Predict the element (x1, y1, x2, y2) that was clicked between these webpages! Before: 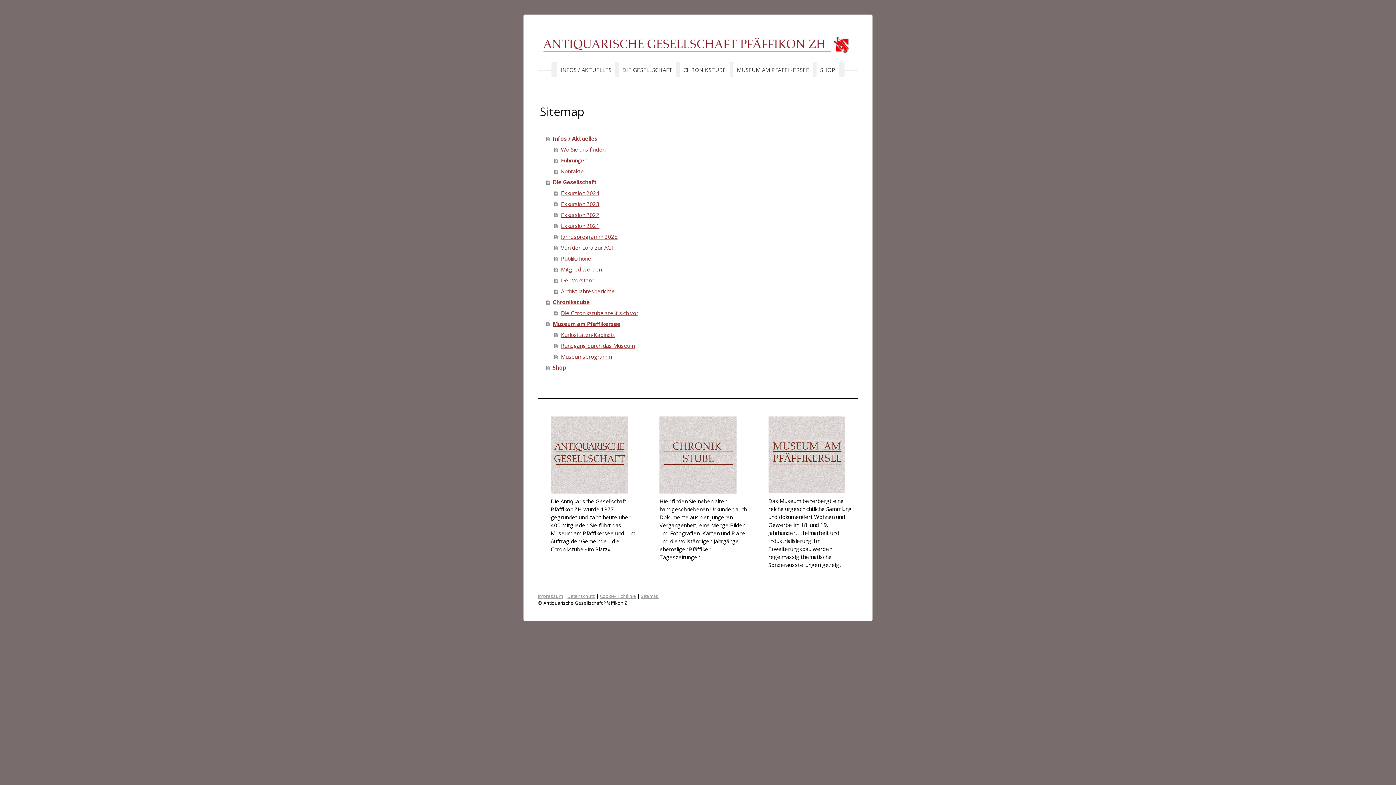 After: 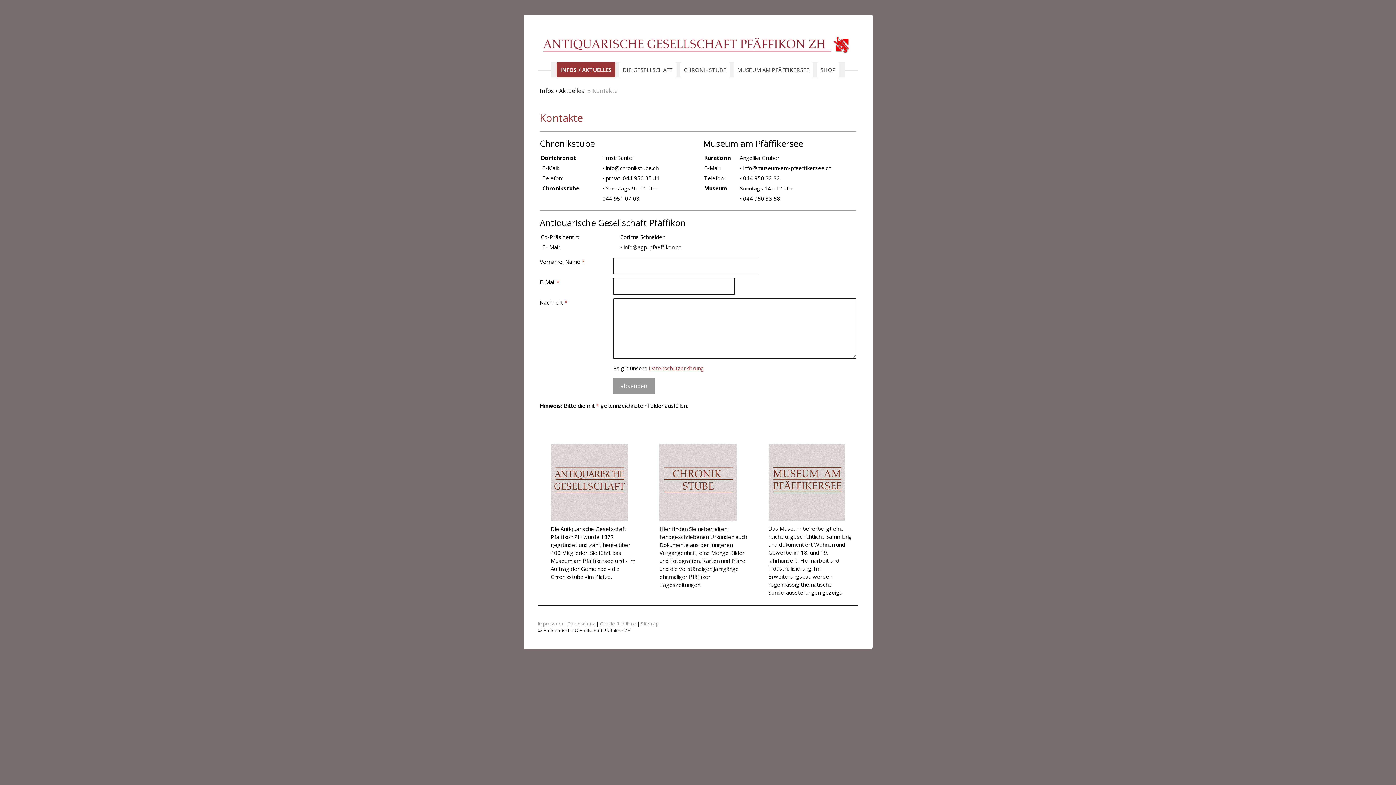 Action: label: Kontakte bbox: (554, 165, 858, 176)